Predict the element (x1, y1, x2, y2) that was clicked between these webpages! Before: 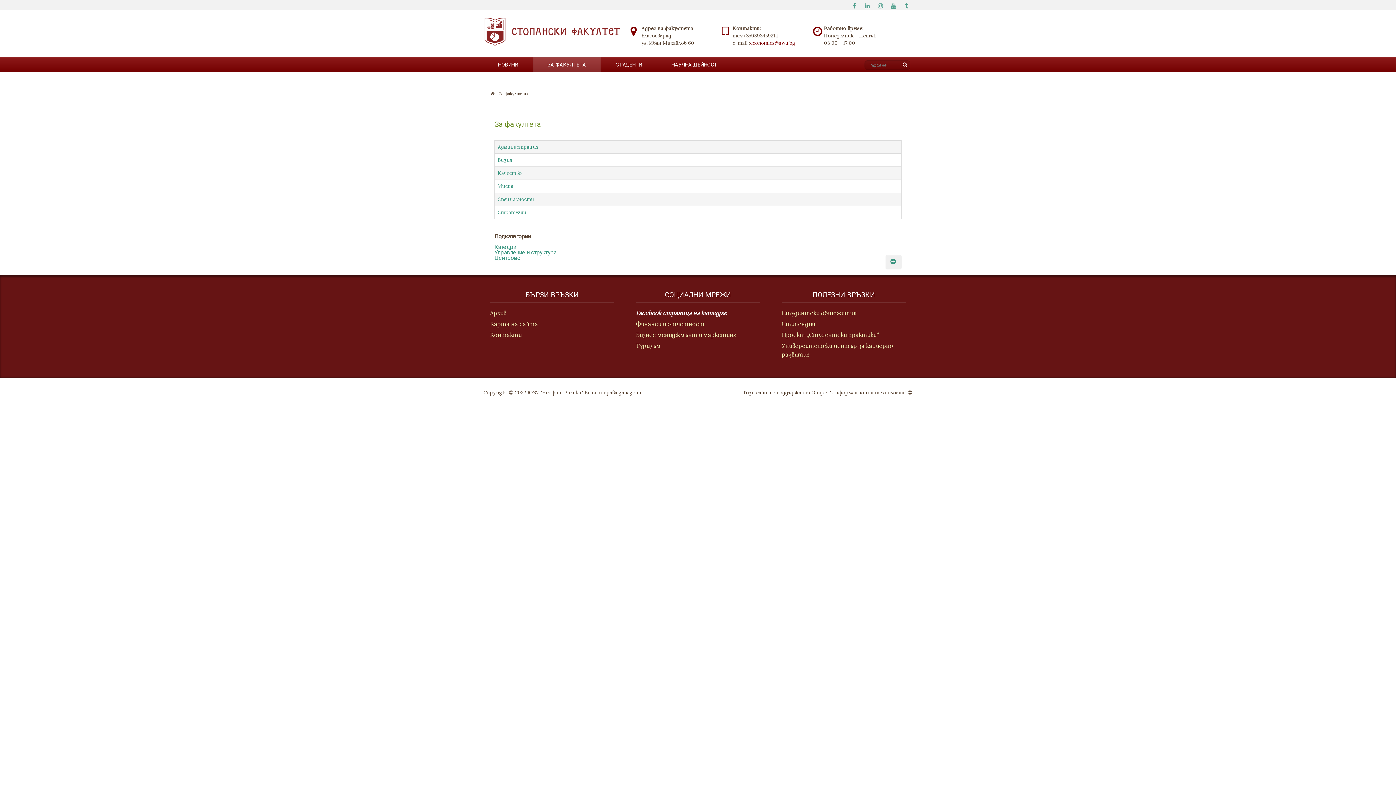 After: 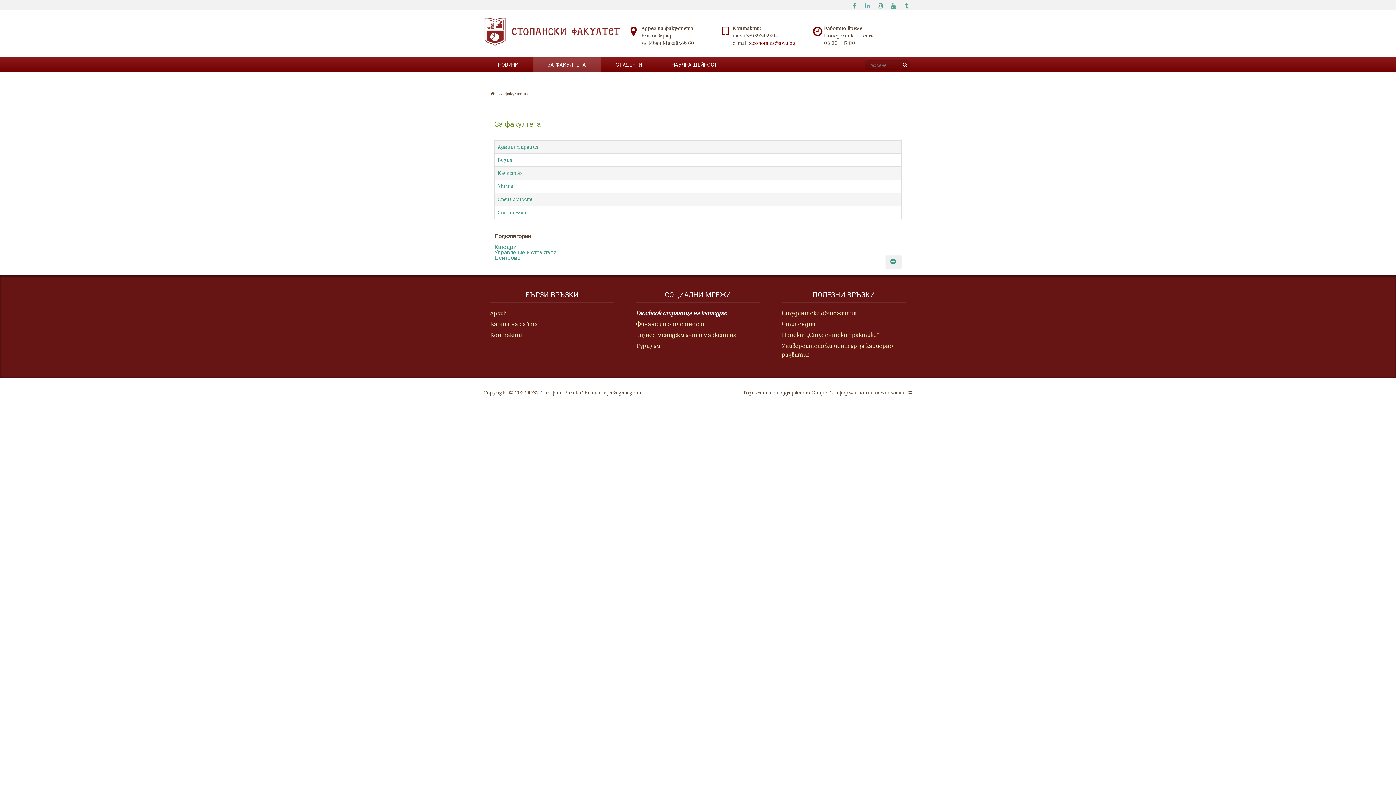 Action: bbox: (861, 0, 873, 10)